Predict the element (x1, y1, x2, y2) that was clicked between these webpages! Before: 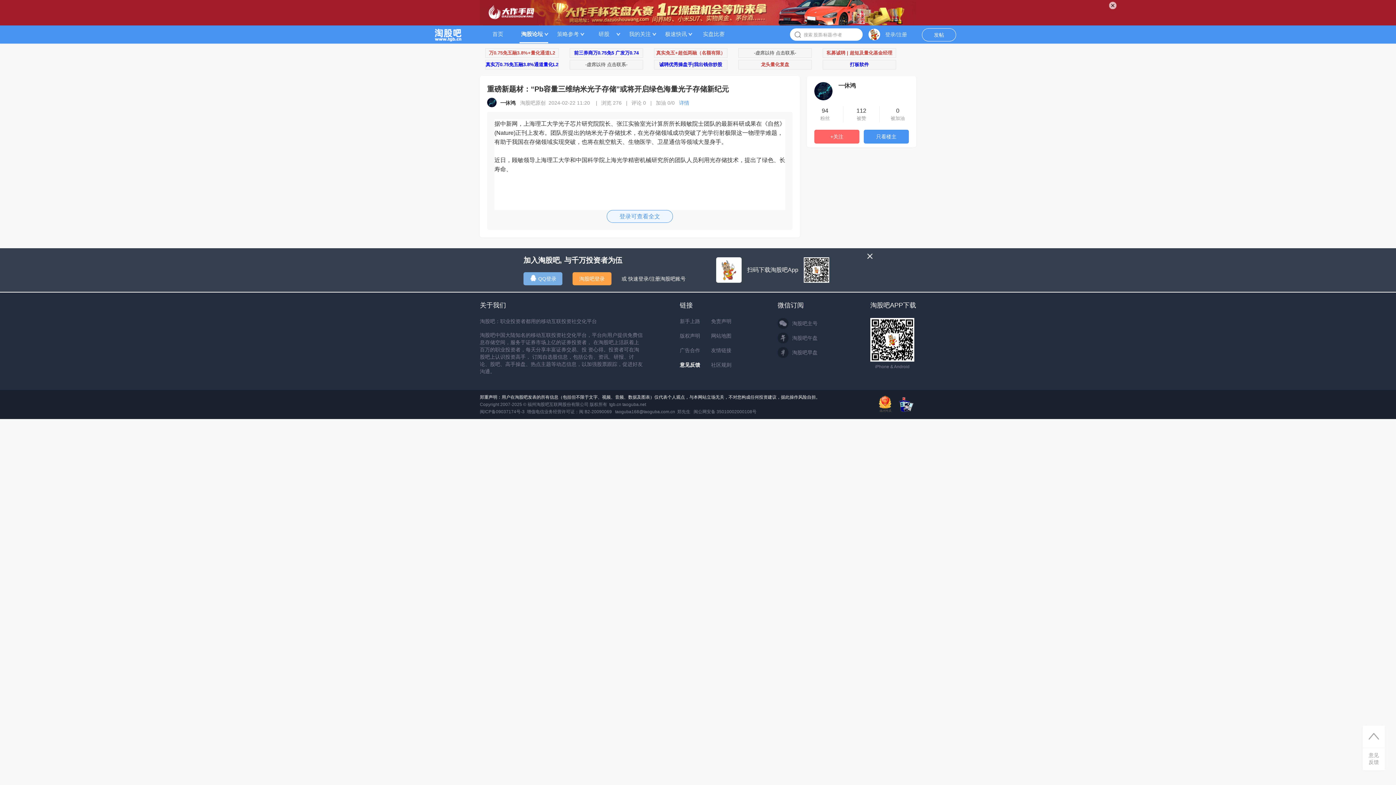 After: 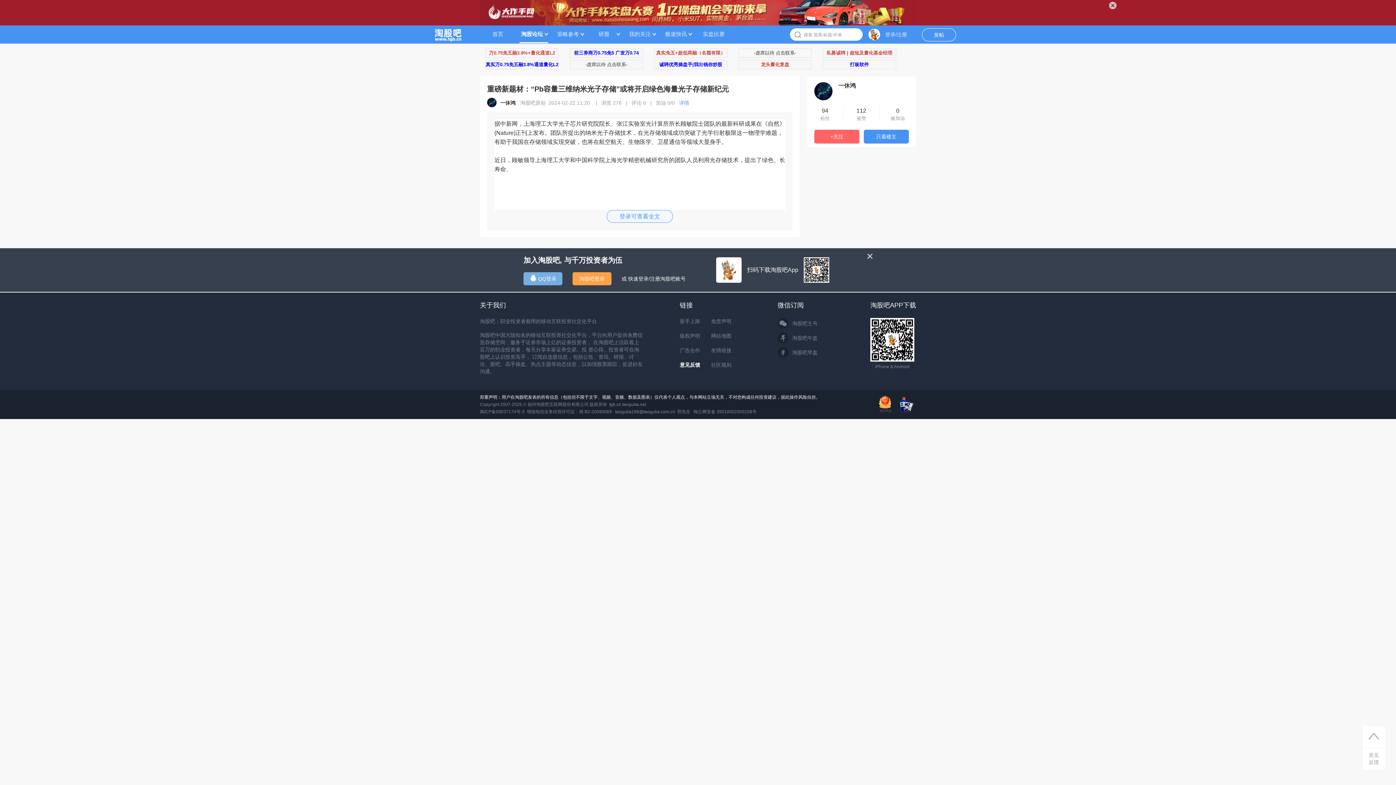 Action: label: 淘股论坛 bbox: (521, 30, 543, 37)